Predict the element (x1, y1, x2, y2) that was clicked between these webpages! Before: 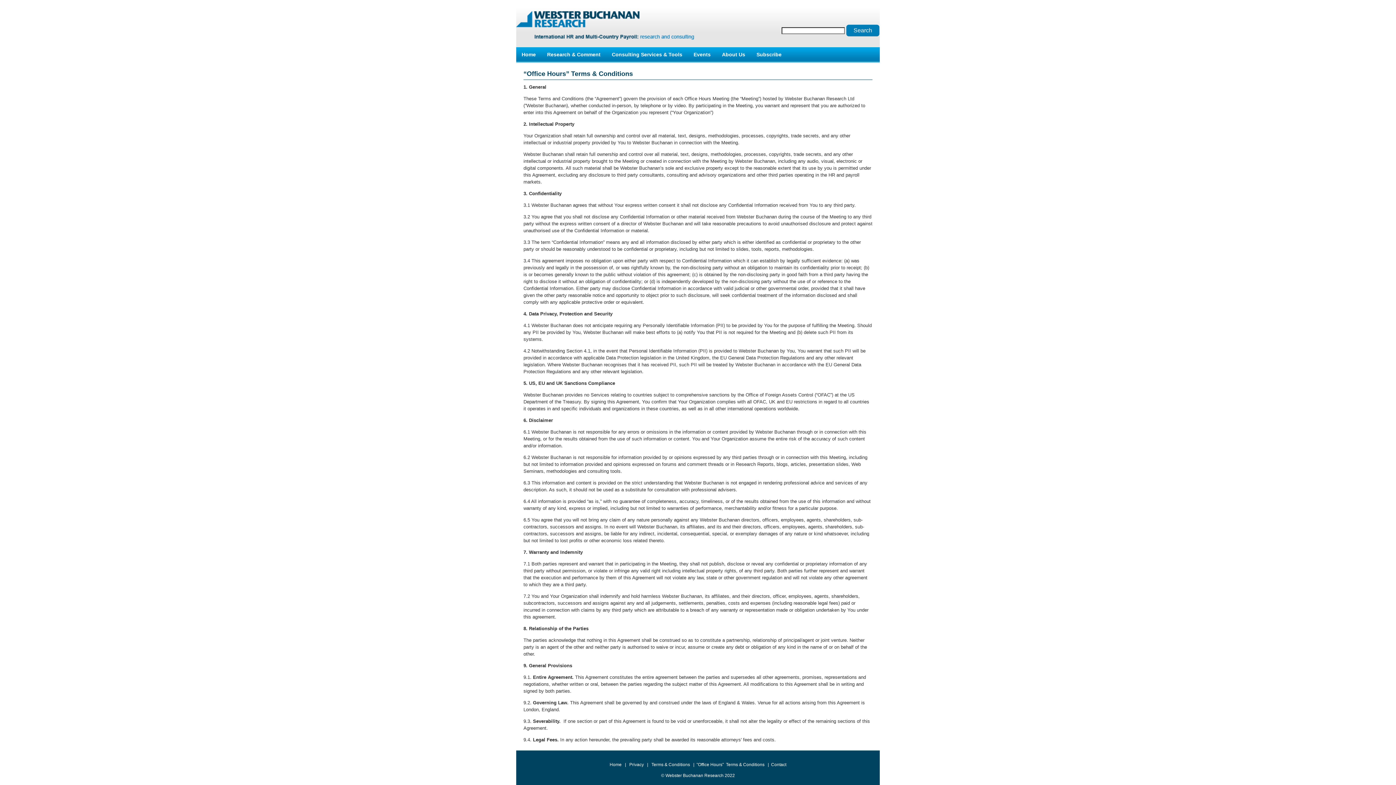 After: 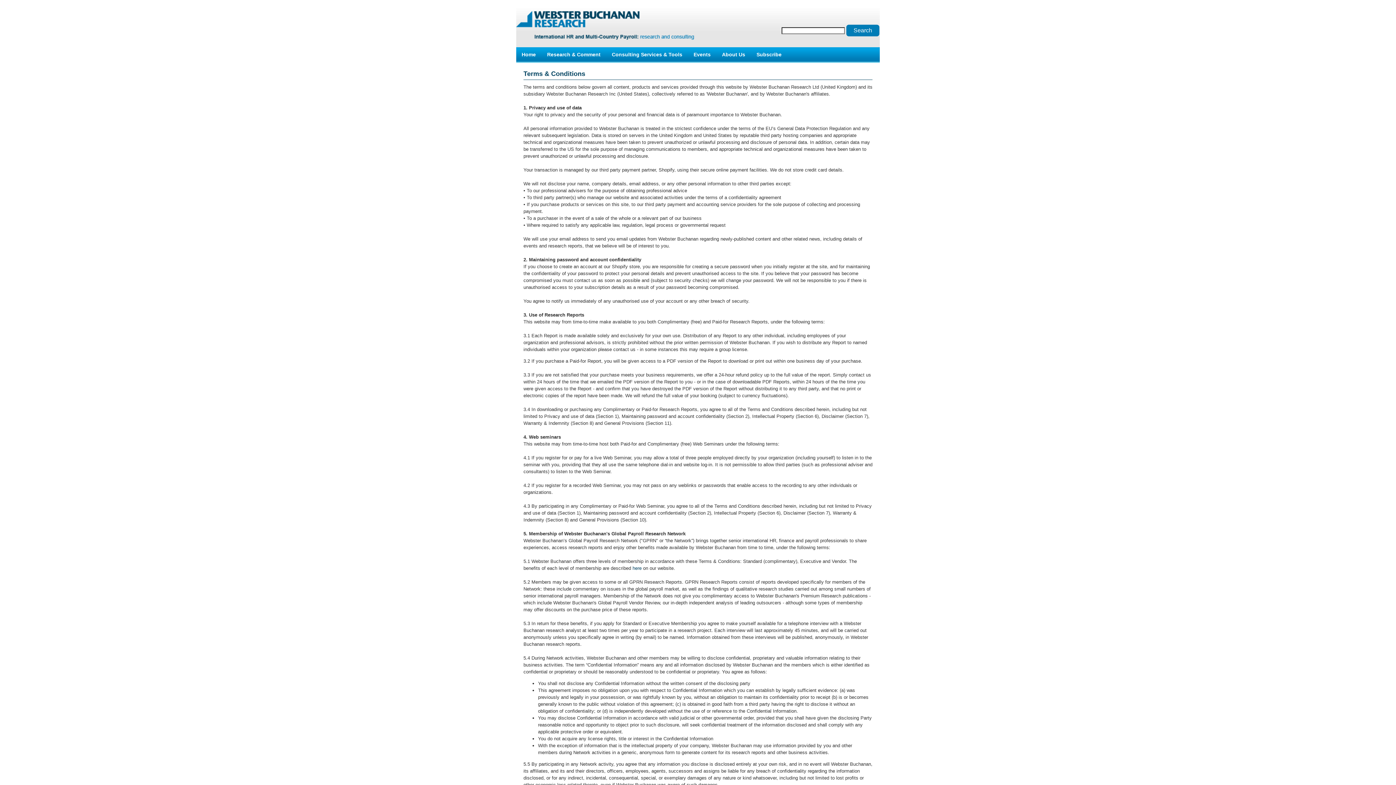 Action: label: Terms & Conditions bbox: (651, 762, 690, 767)